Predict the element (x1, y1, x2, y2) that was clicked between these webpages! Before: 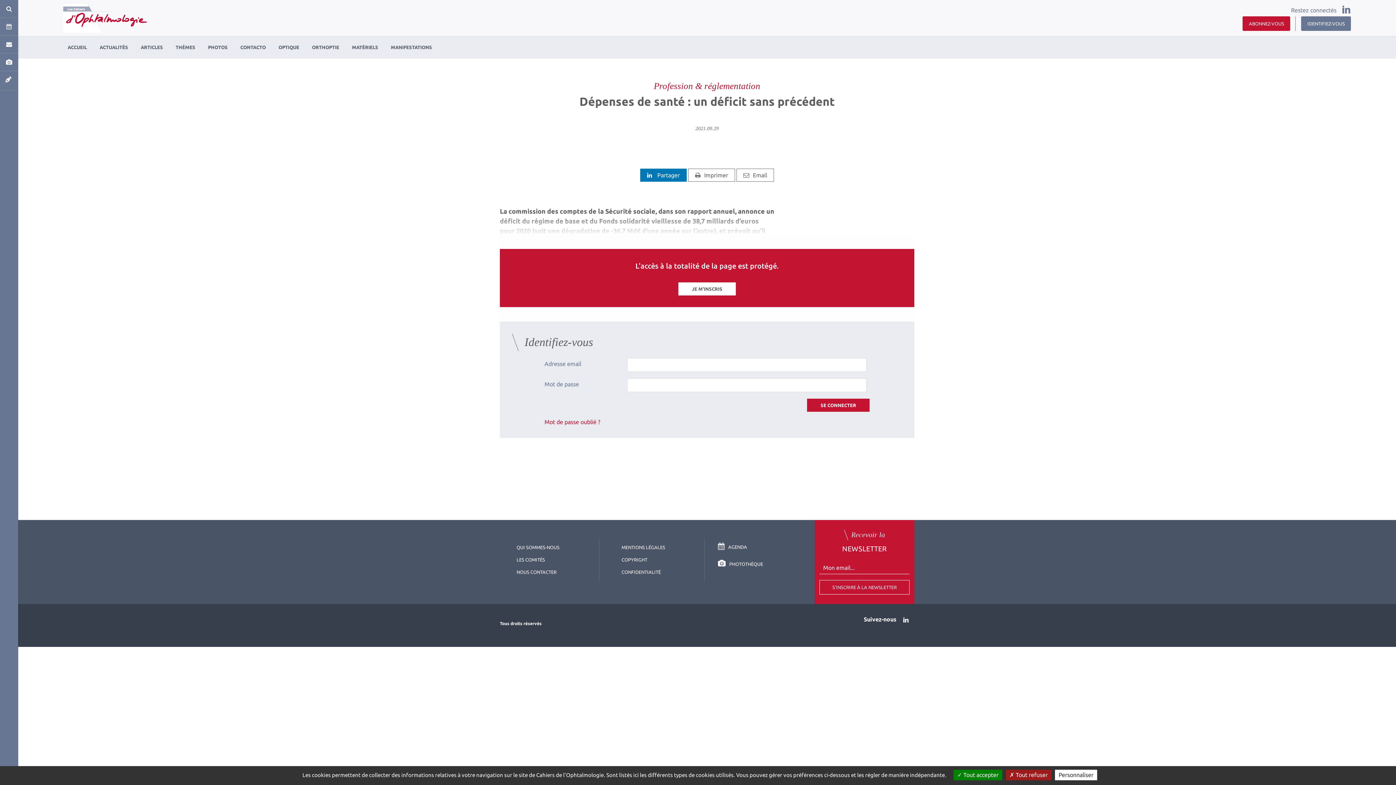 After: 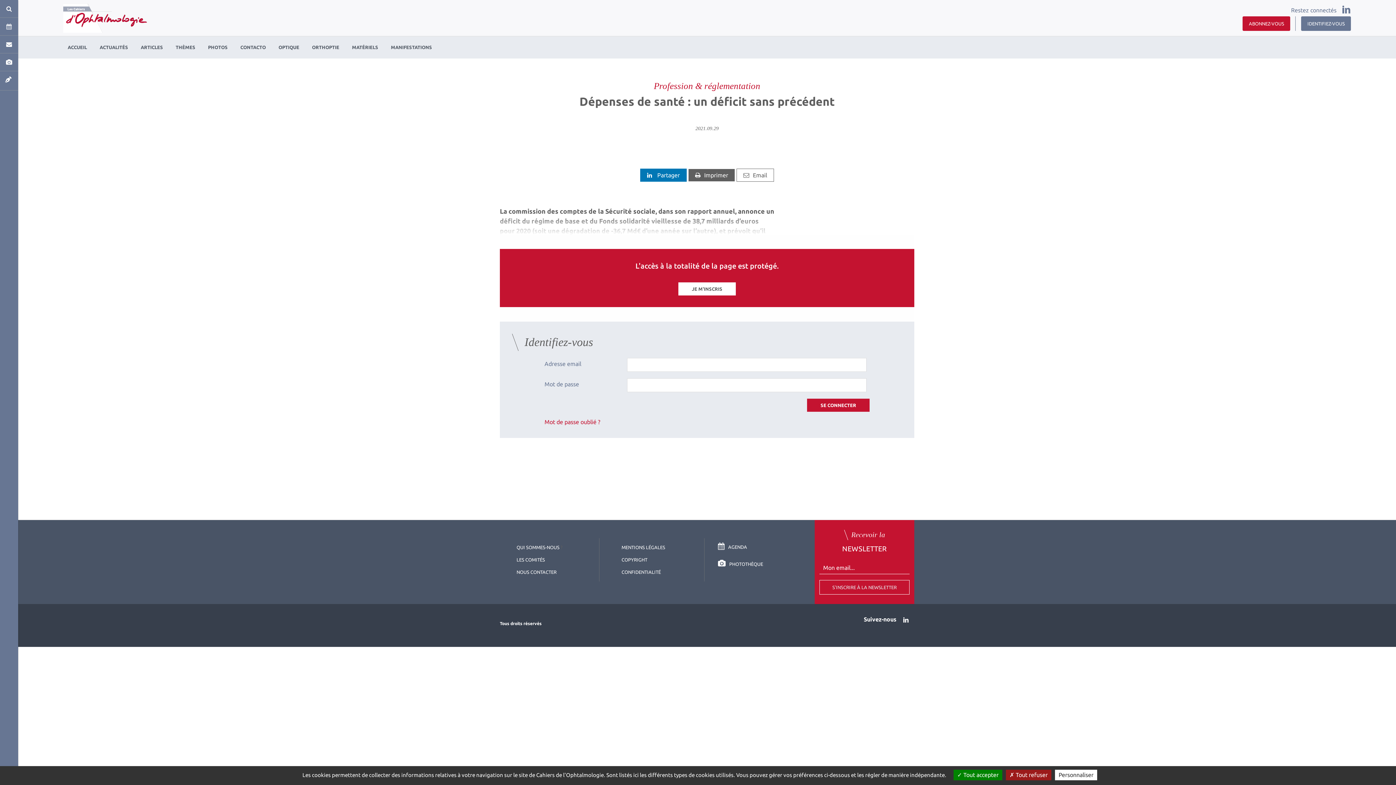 Action: bbox: (688, 168, 735, 181) label: Imprimer